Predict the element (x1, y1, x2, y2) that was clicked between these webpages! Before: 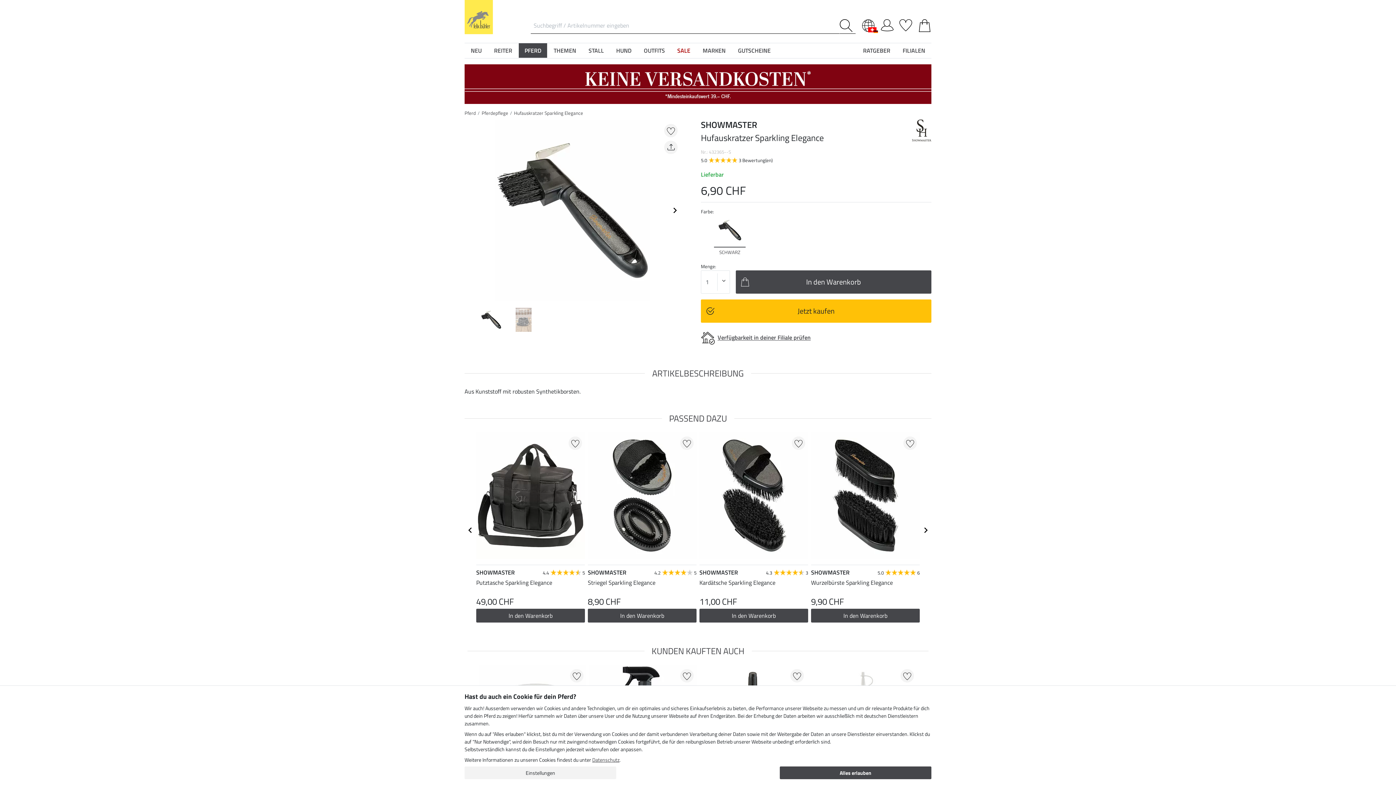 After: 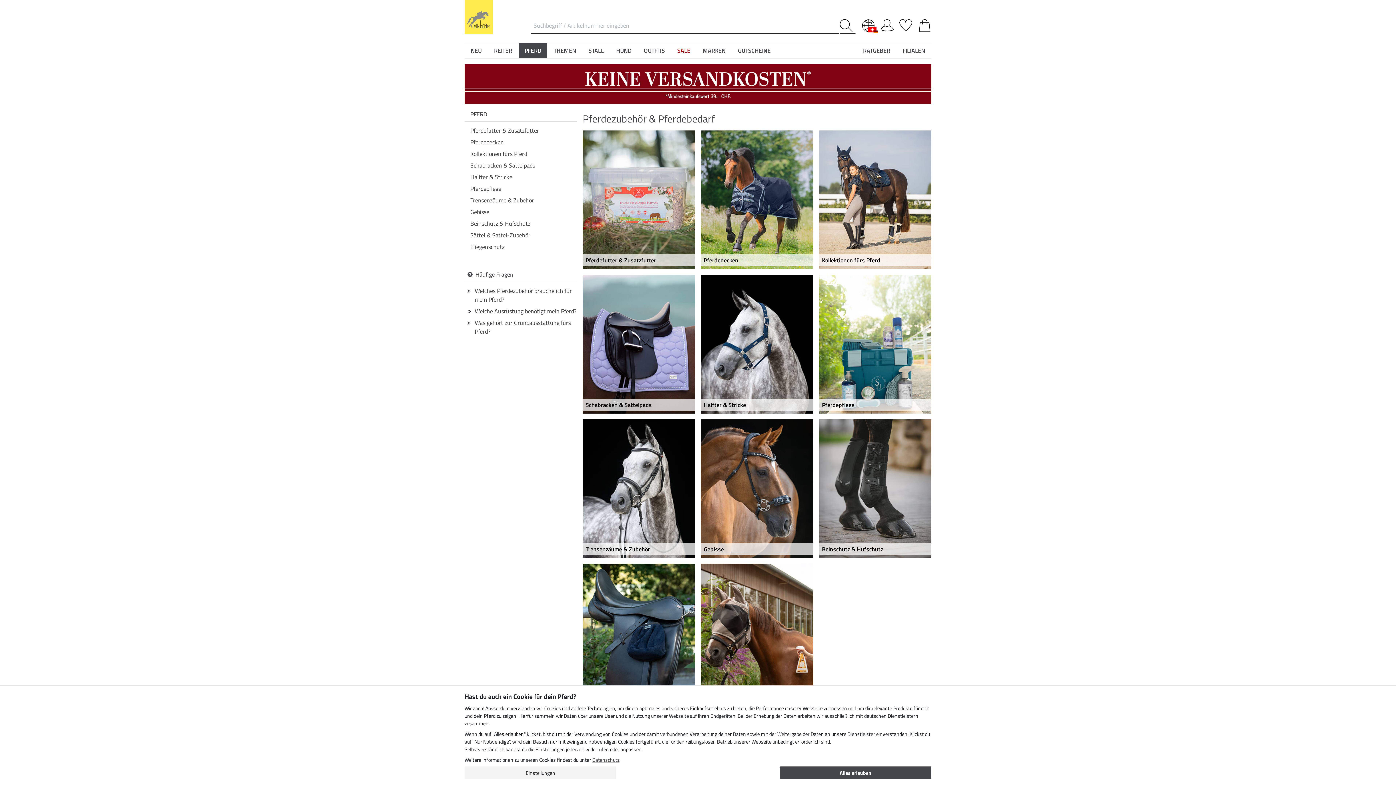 Action: label: PFERD bbox: (518, 43, 547, 57)